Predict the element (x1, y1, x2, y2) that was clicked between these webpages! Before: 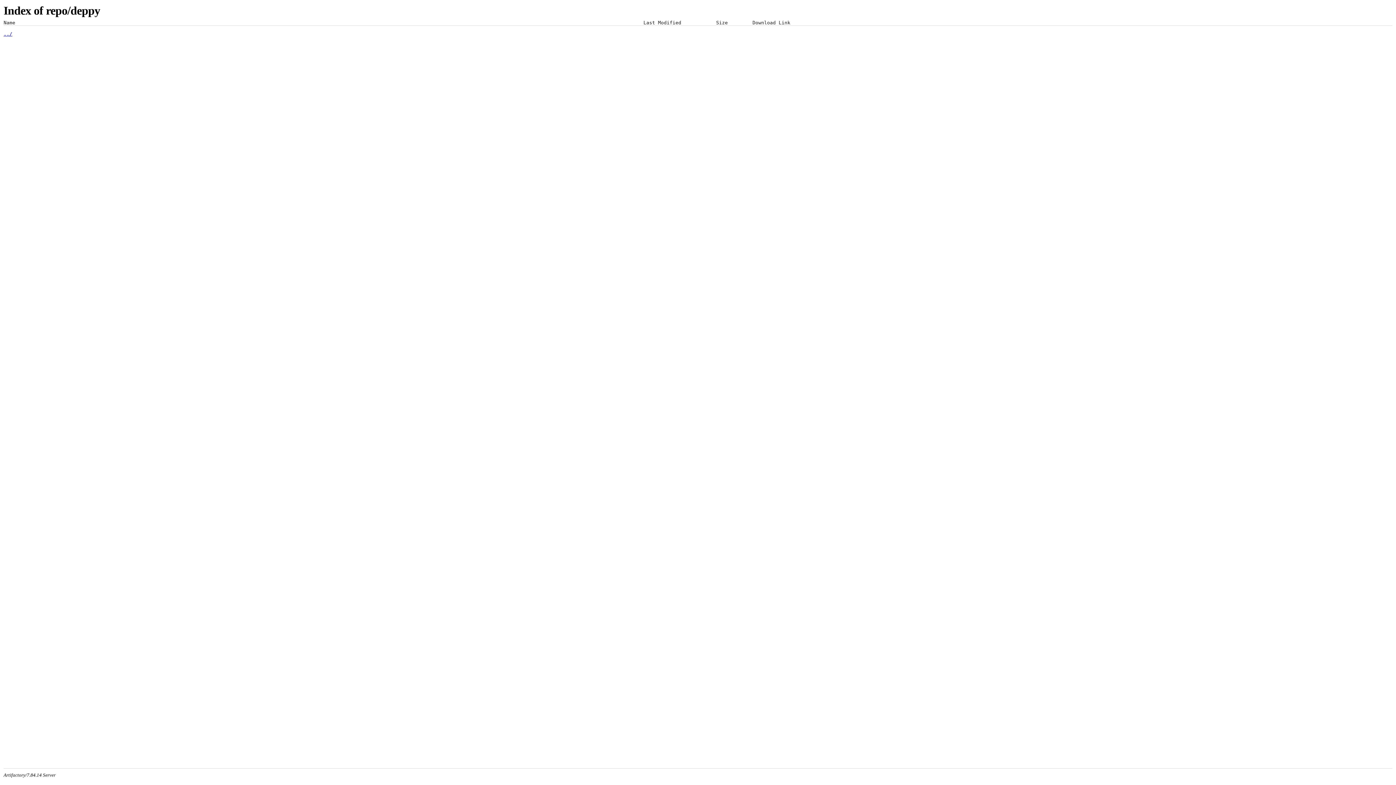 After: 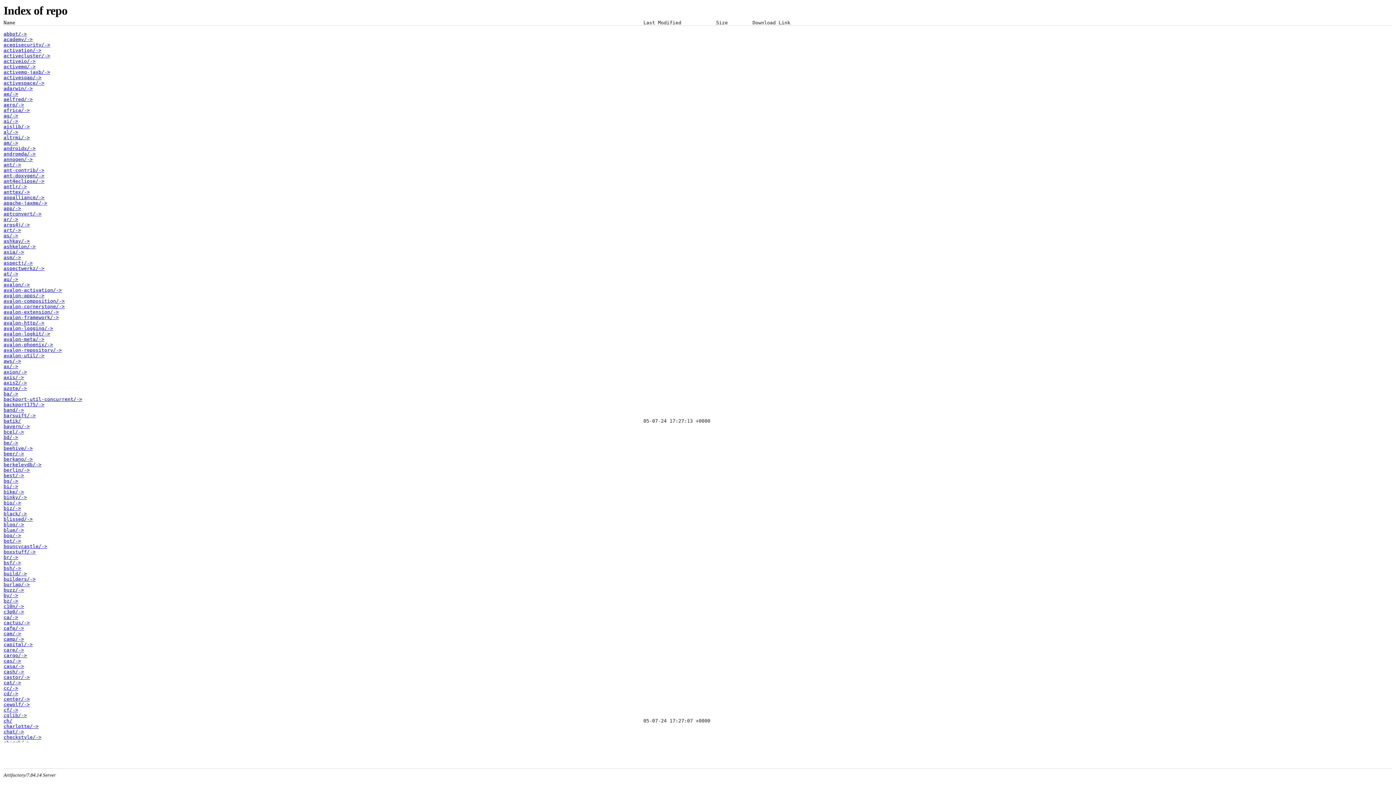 Action: label: ../ bbox: (3, 31, 12, 36)